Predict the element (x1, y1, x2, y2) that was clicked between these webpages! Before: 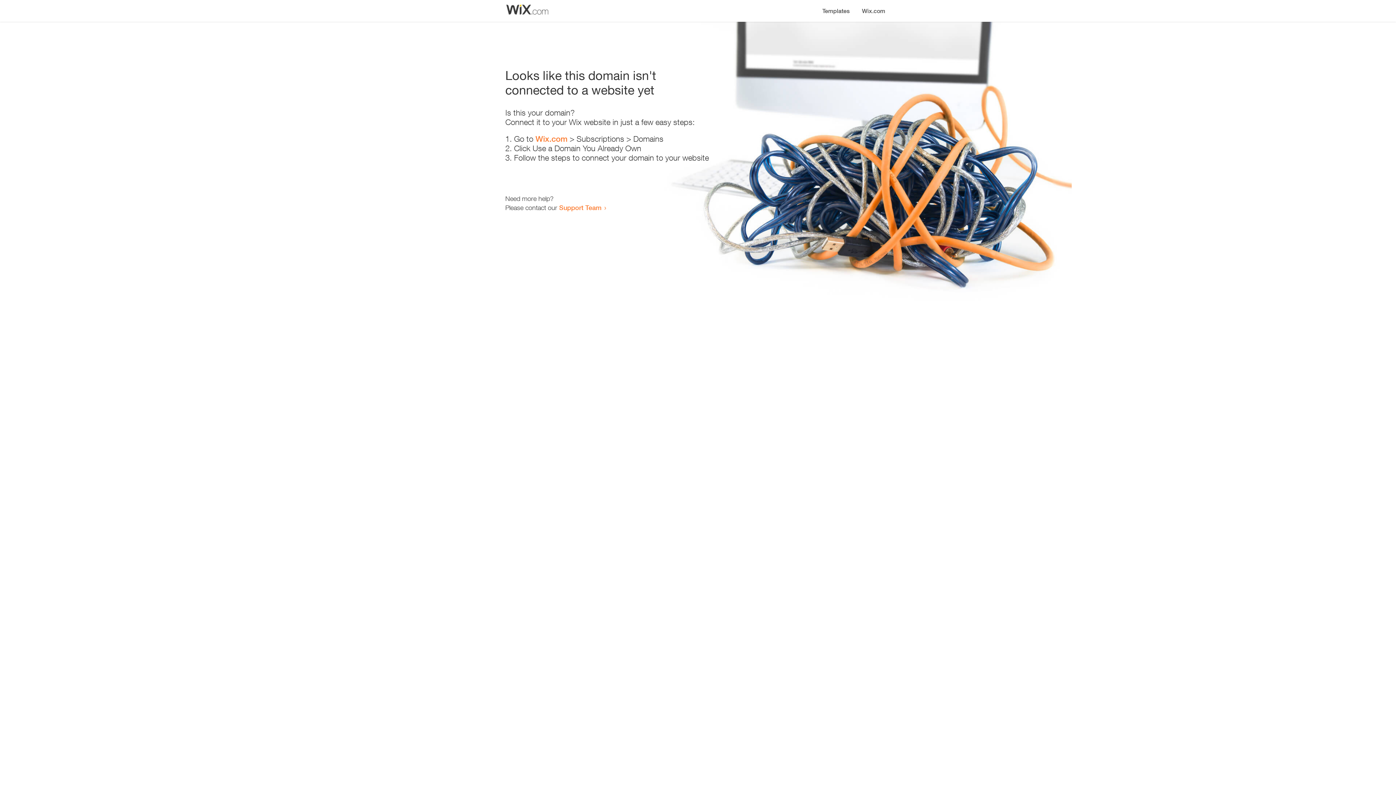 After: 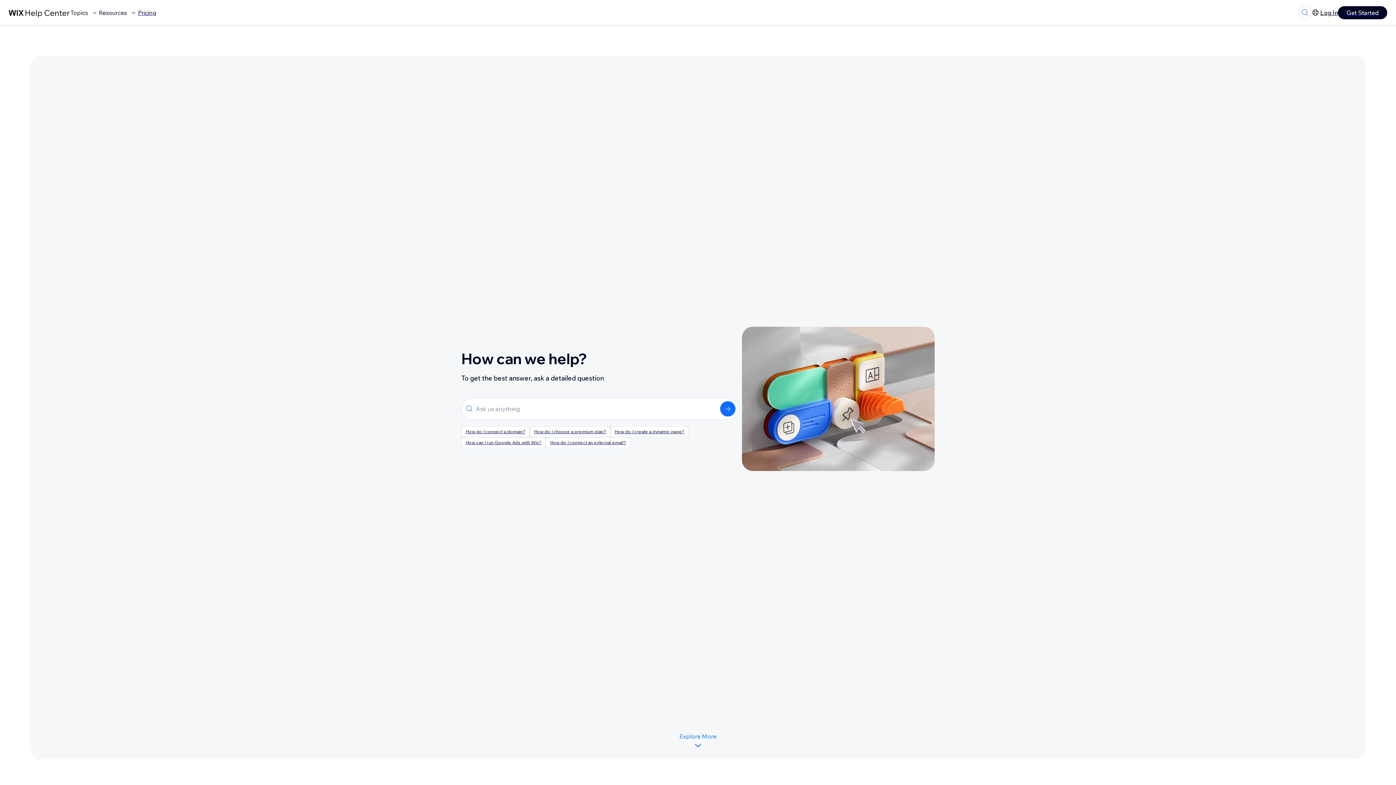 Action: bbox: (559, 203, 601, 211) label: Support Team